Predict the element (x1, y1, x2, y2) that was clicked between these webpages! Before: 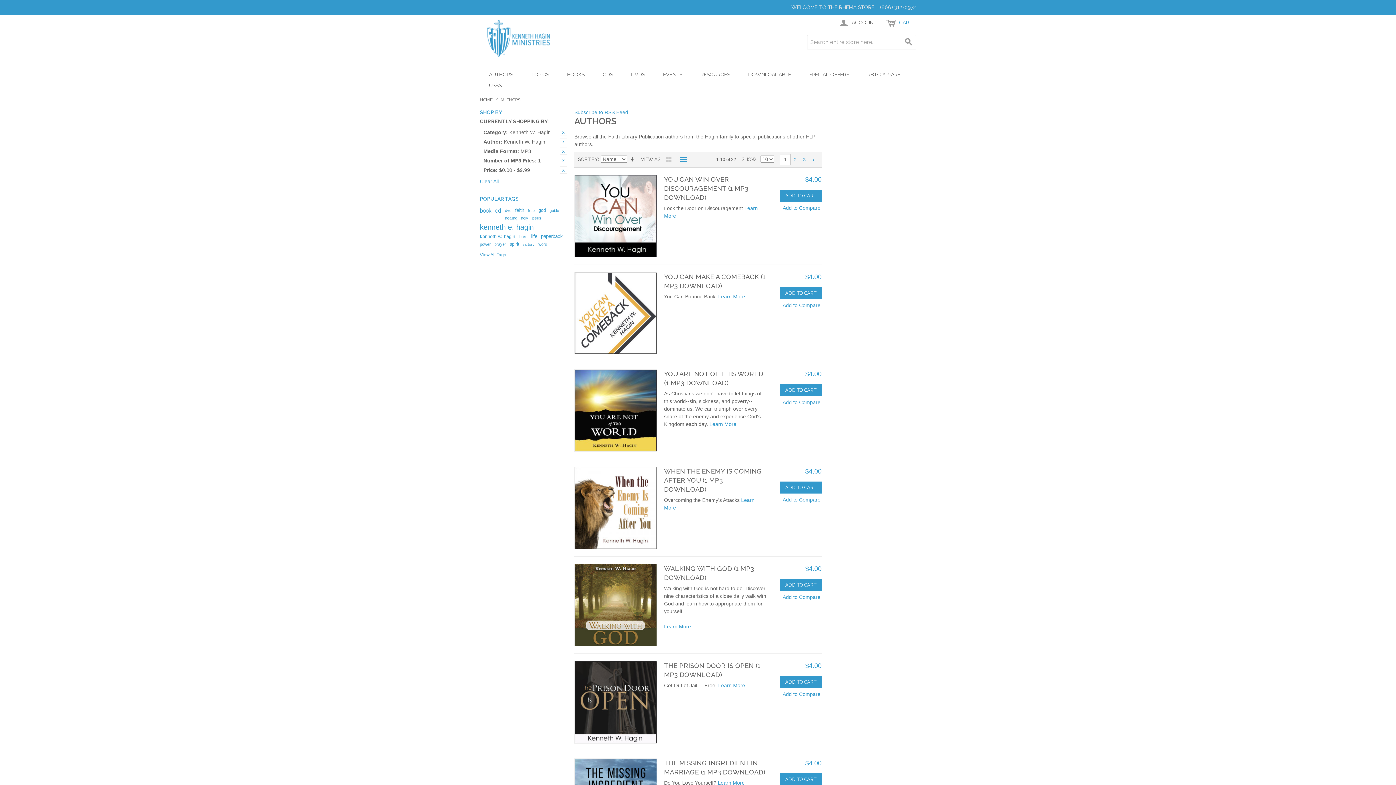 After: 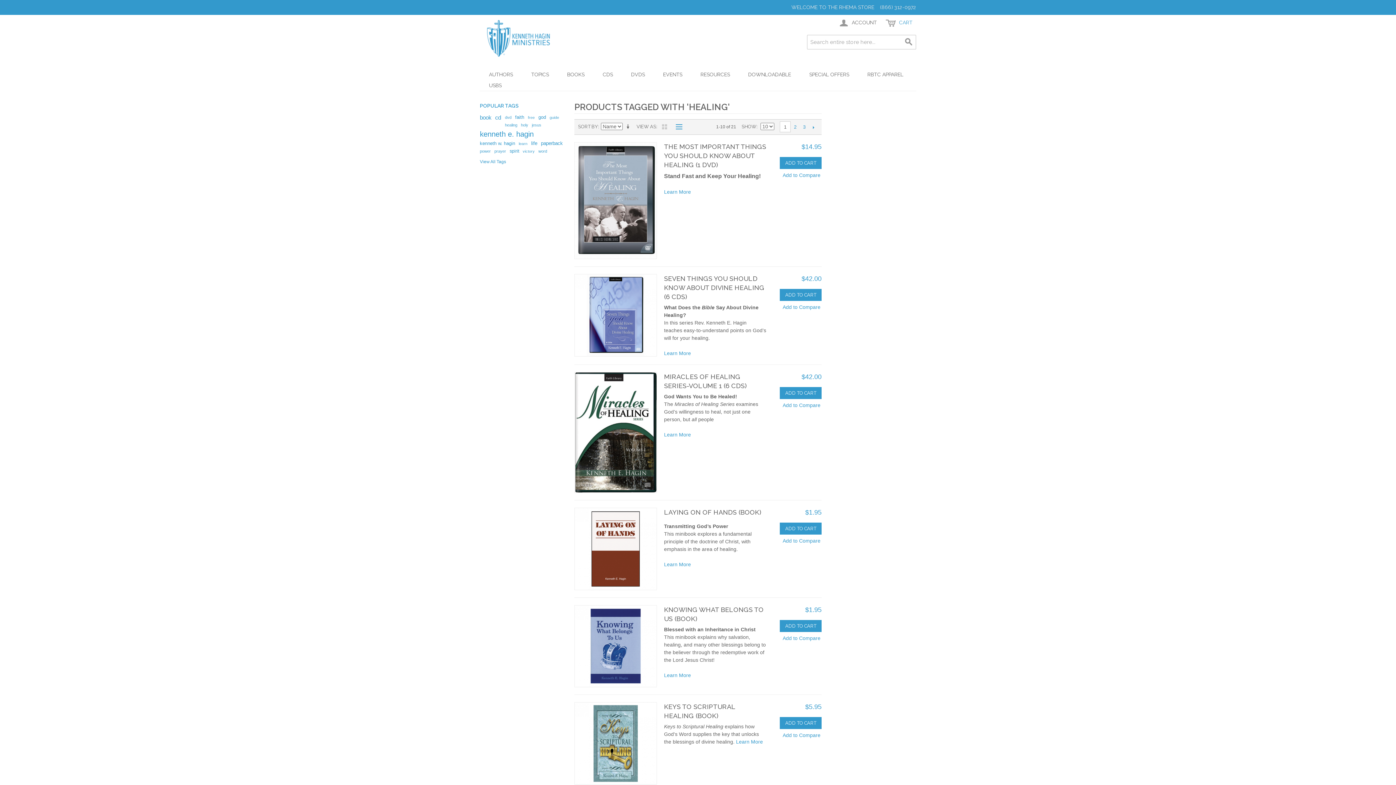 Action: bbox: (505, 216, 517, 220) label: healing